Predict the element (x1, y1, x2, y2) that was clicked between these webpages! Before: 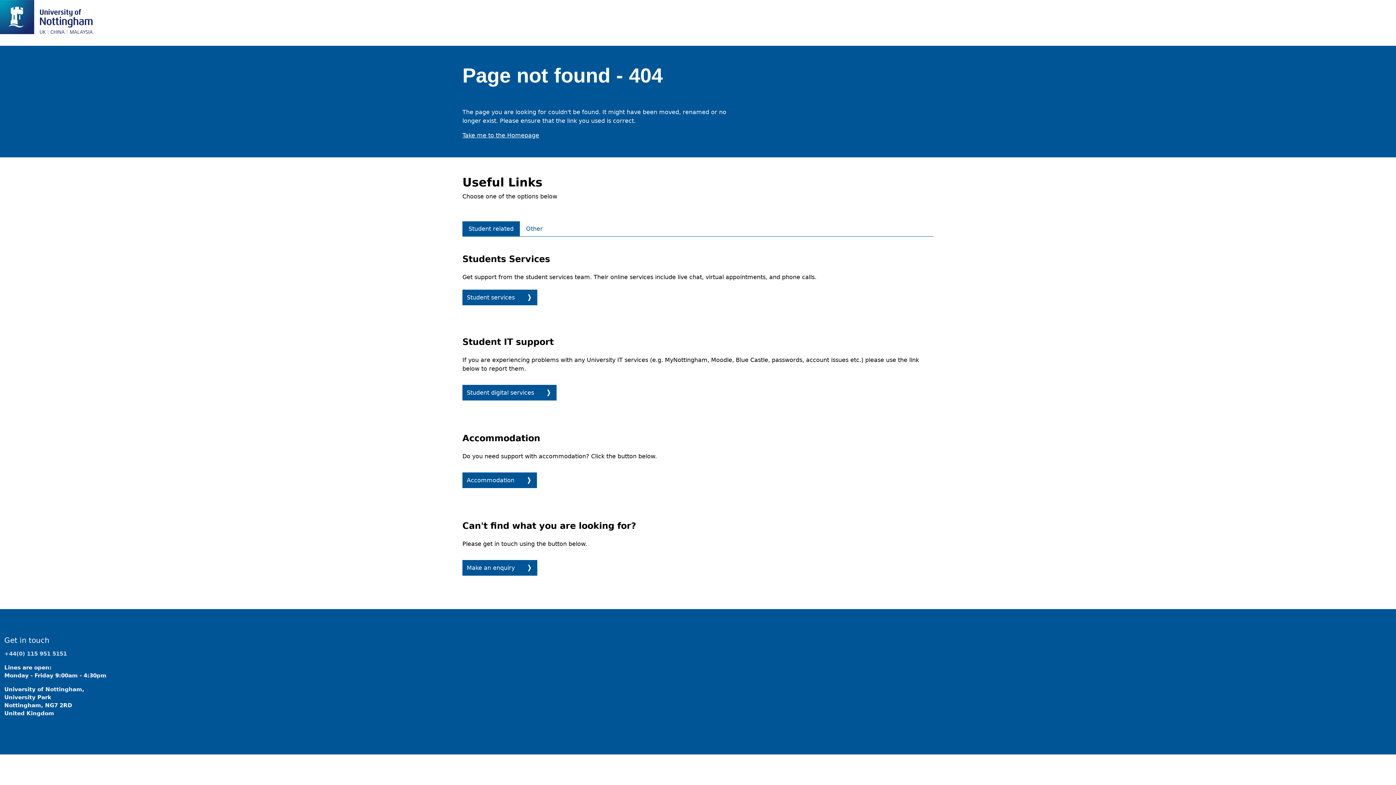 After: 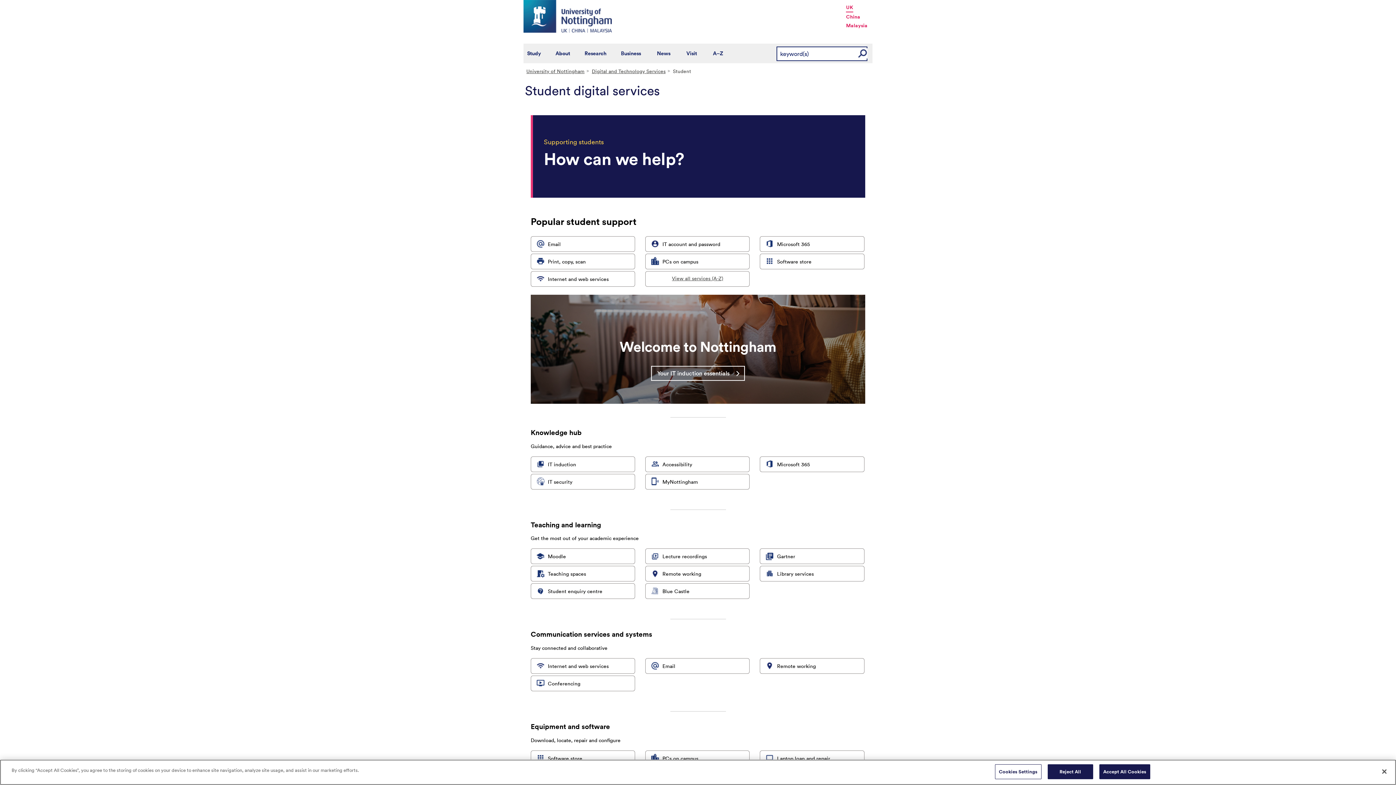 Action: bbox: (462, 385, 556, 400) label: Student digital services